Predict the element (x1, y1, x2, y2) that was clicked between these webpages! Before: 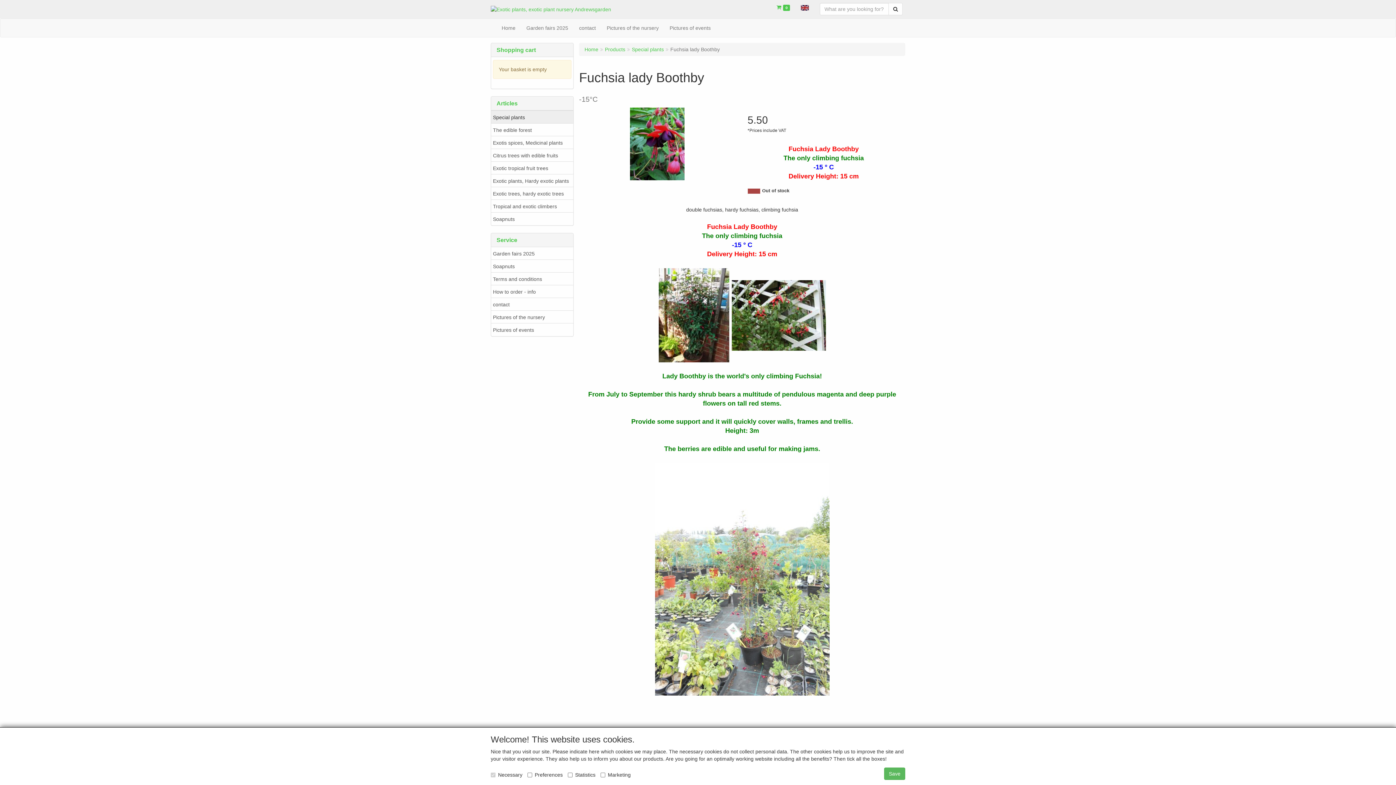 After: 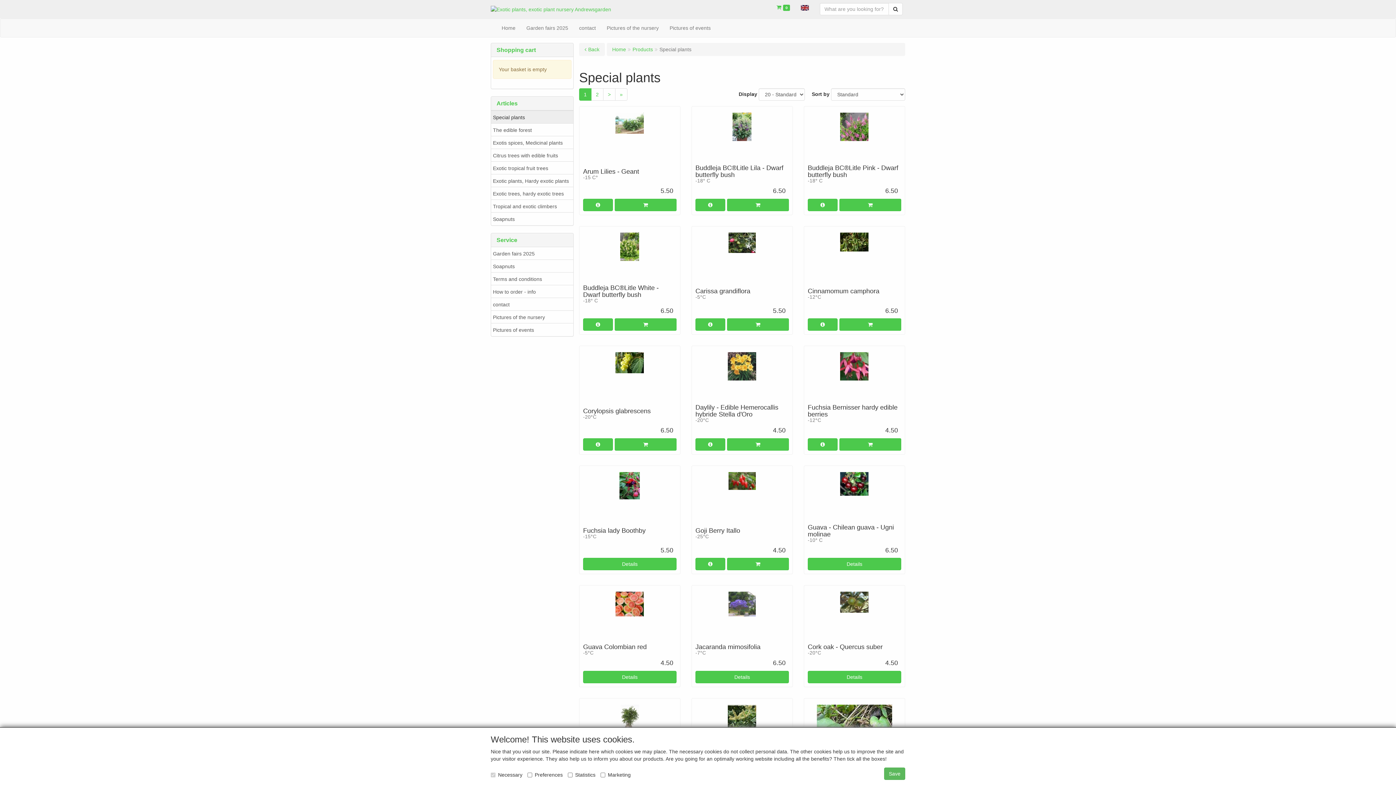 Action: bbox: (632, 46, 664, 52) label: Special plants